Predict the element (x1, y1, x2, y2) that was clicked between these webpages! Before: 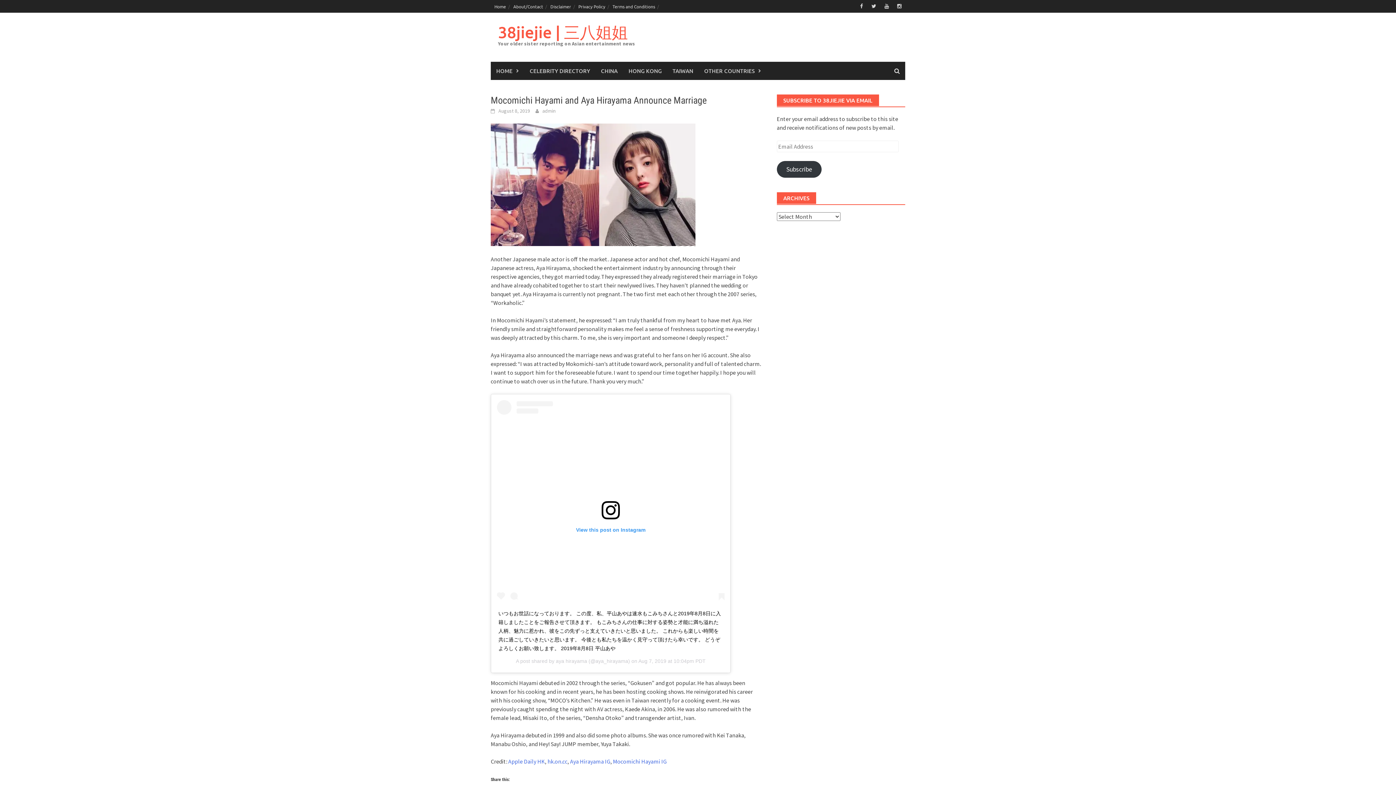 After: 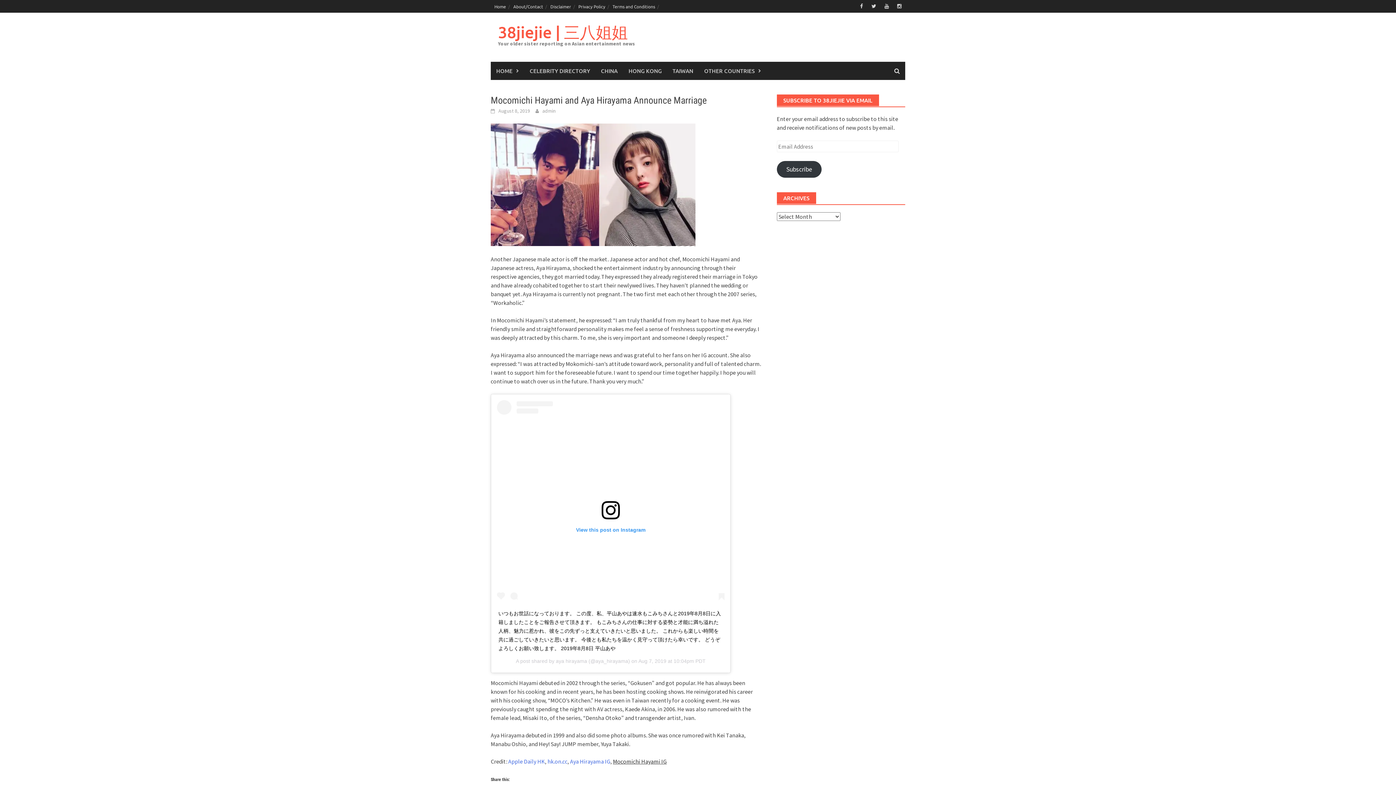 Action: bbox: (613, 758, 666, 765) label: Mocomichi Hayami IG (opens in a new tab)